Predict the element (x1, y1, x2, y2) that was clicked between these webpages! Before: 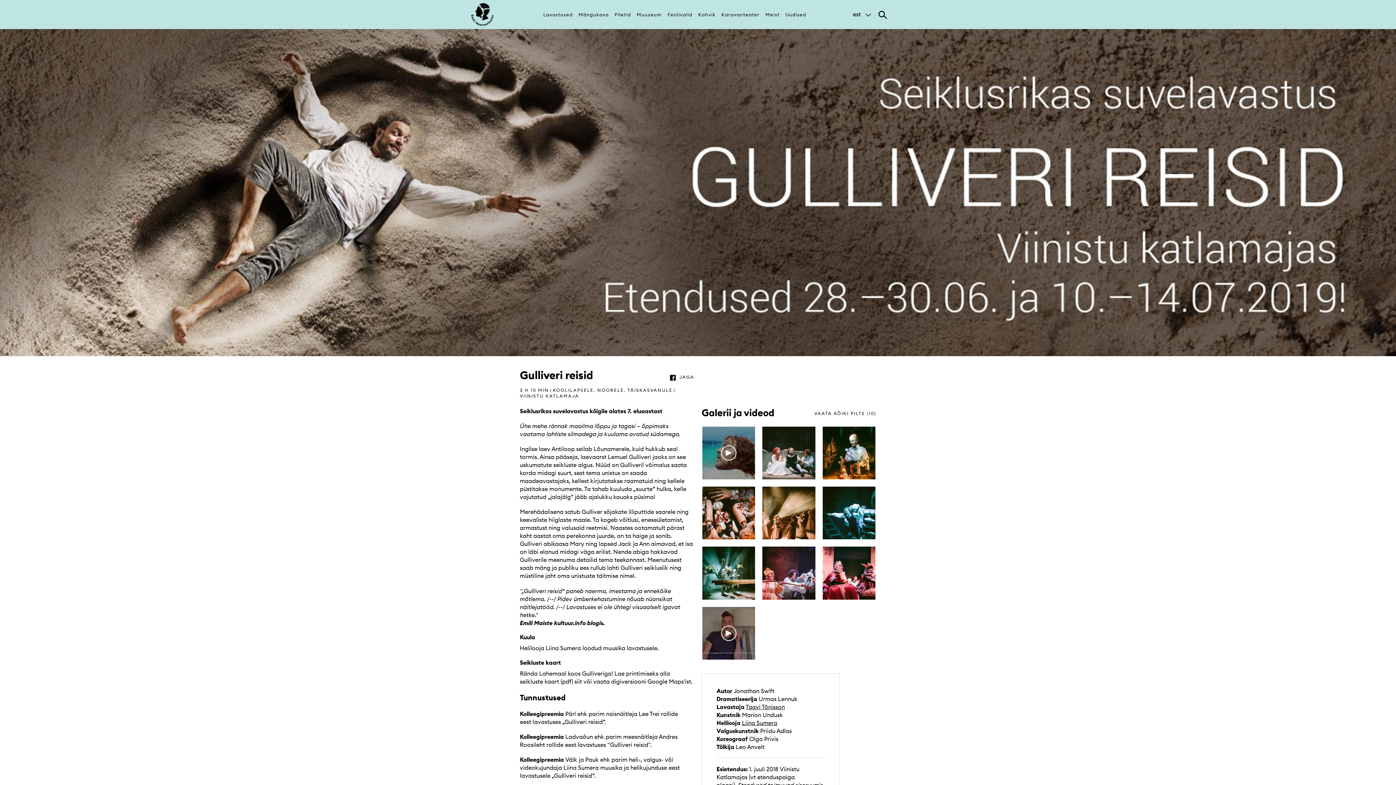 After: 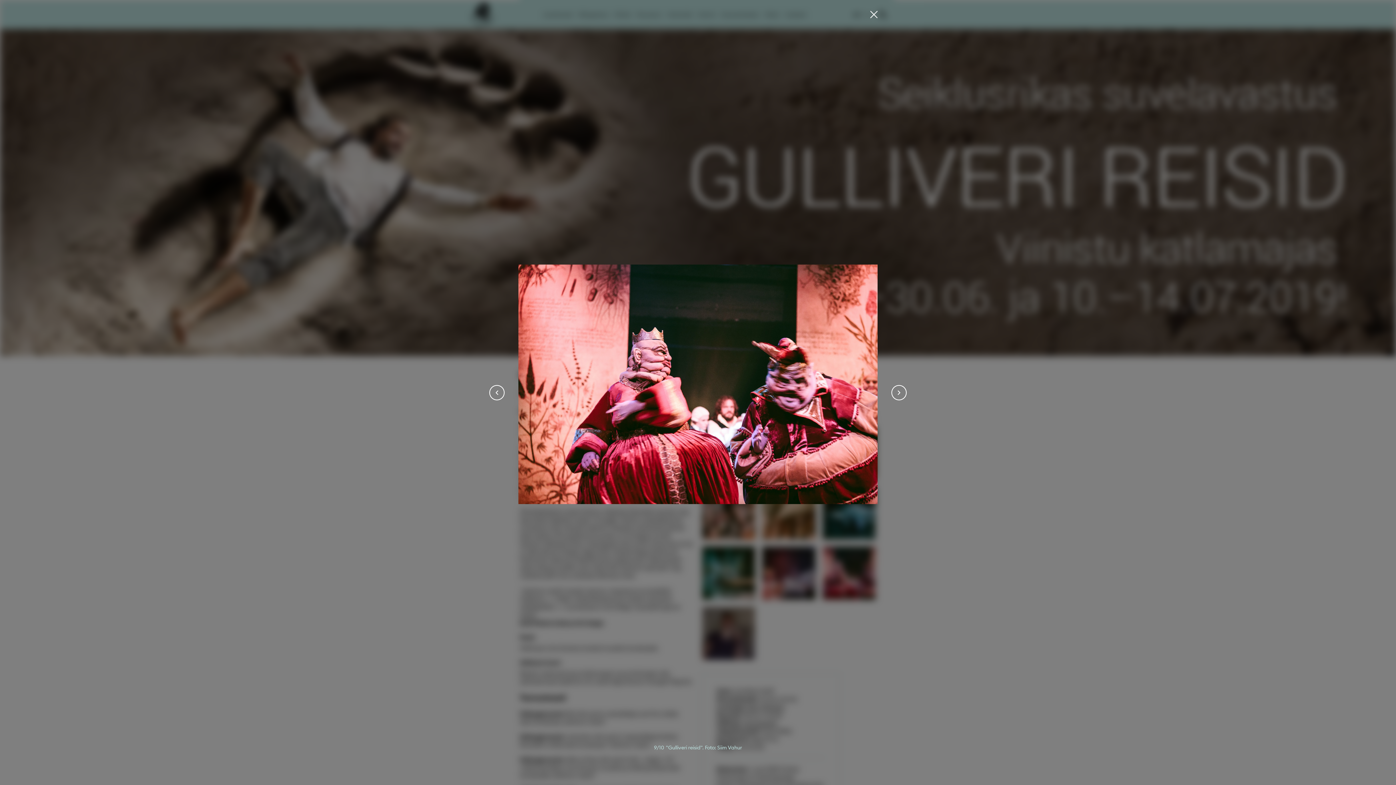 Action: bbox: (822, 546, 876, 600)